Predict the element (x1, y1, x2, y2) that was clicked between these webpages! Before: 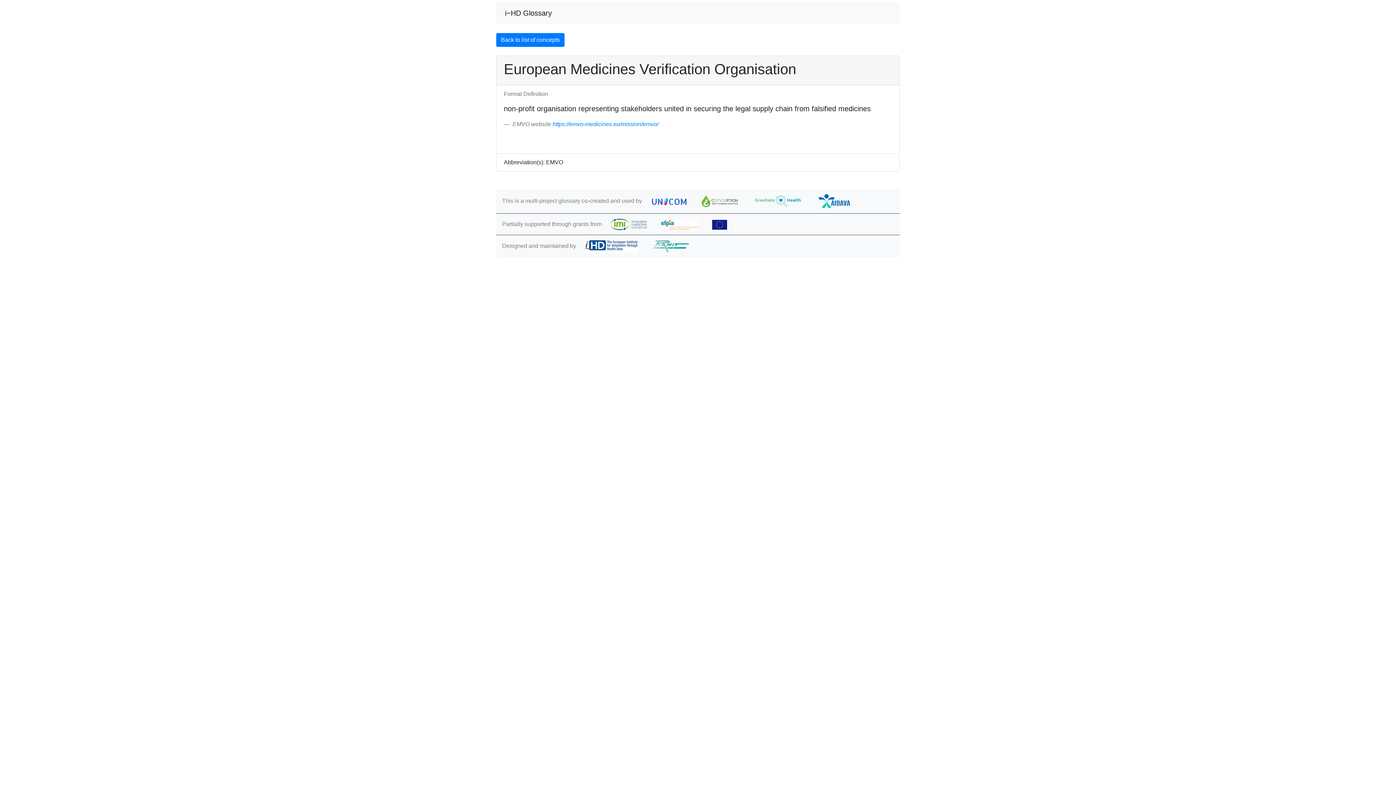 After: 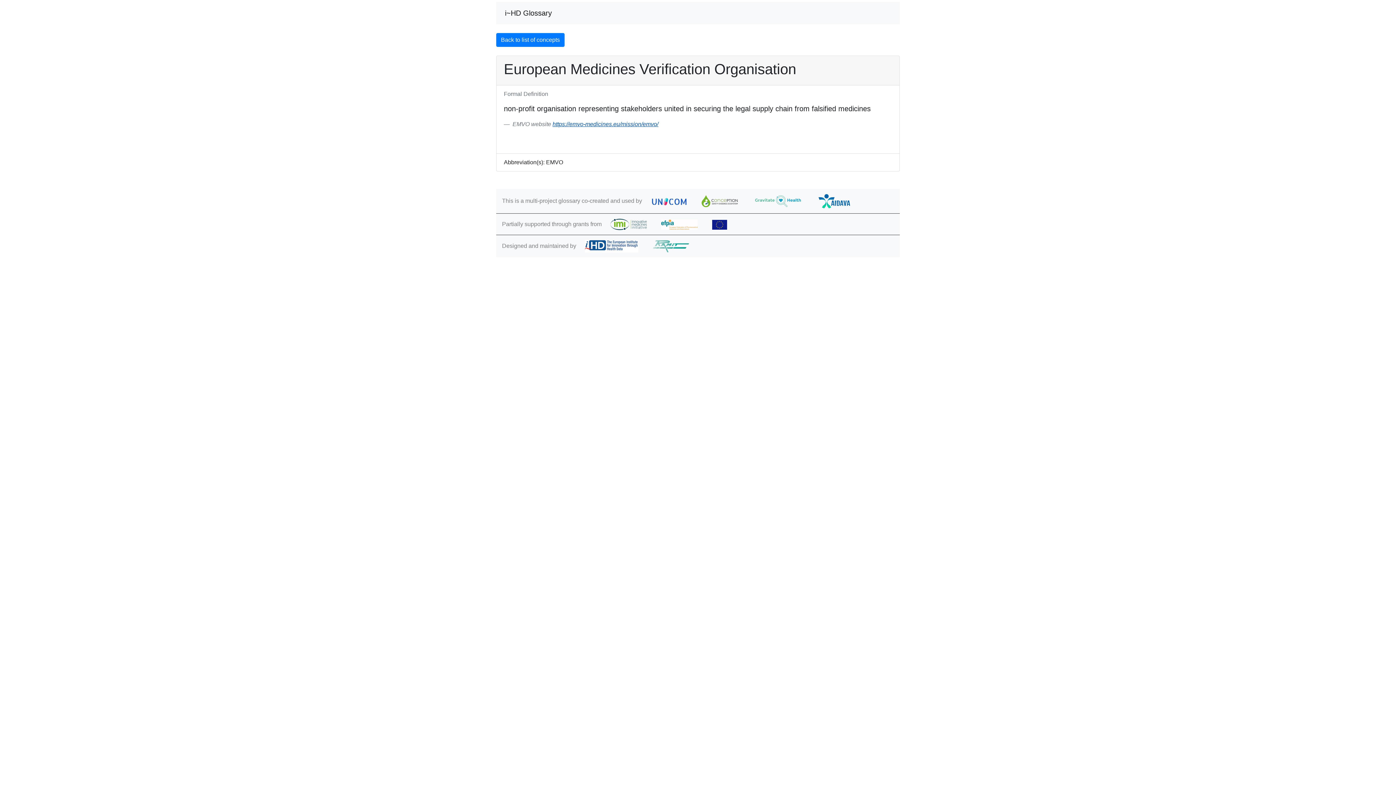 Action: bbox: (552, 121, 658, 127) label: https://emvo-medicines.eu/mission/emvo/